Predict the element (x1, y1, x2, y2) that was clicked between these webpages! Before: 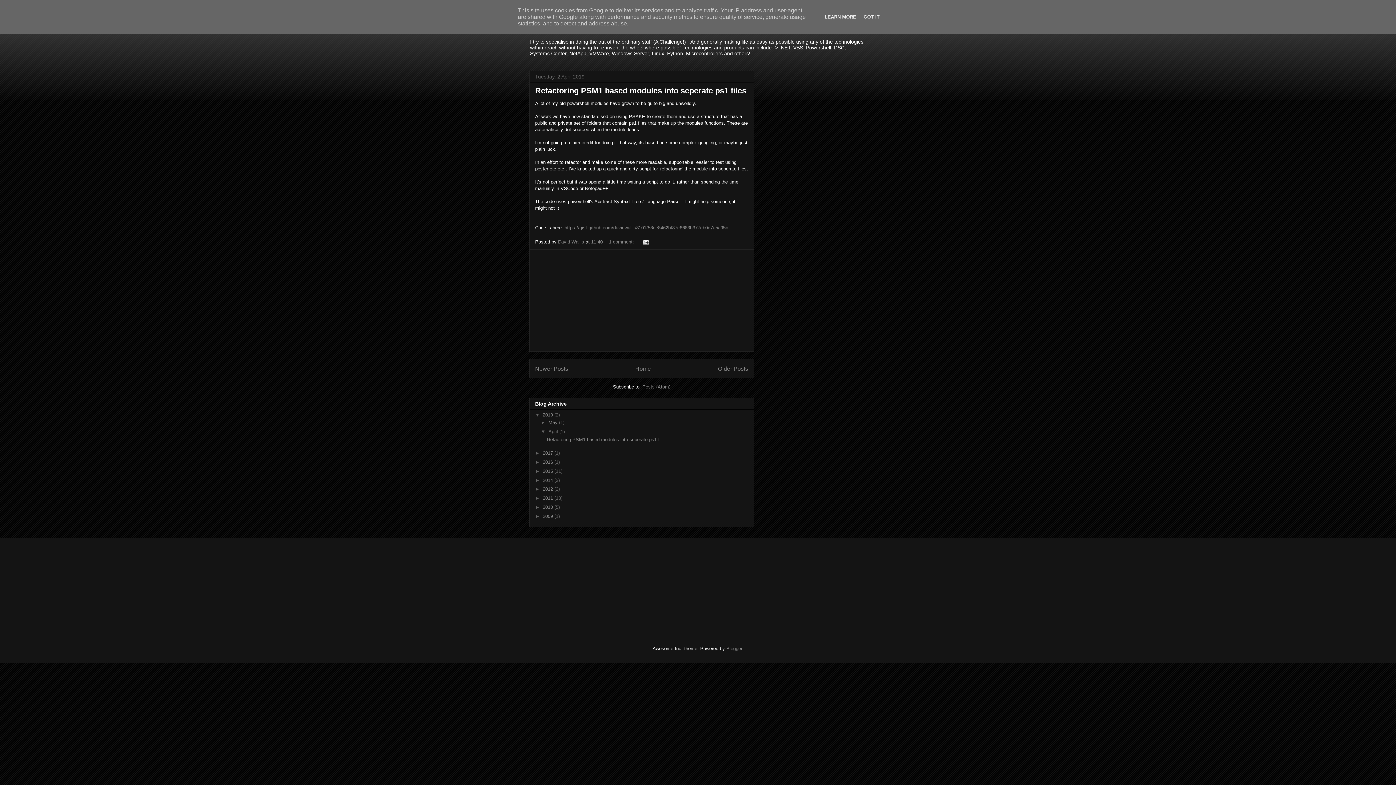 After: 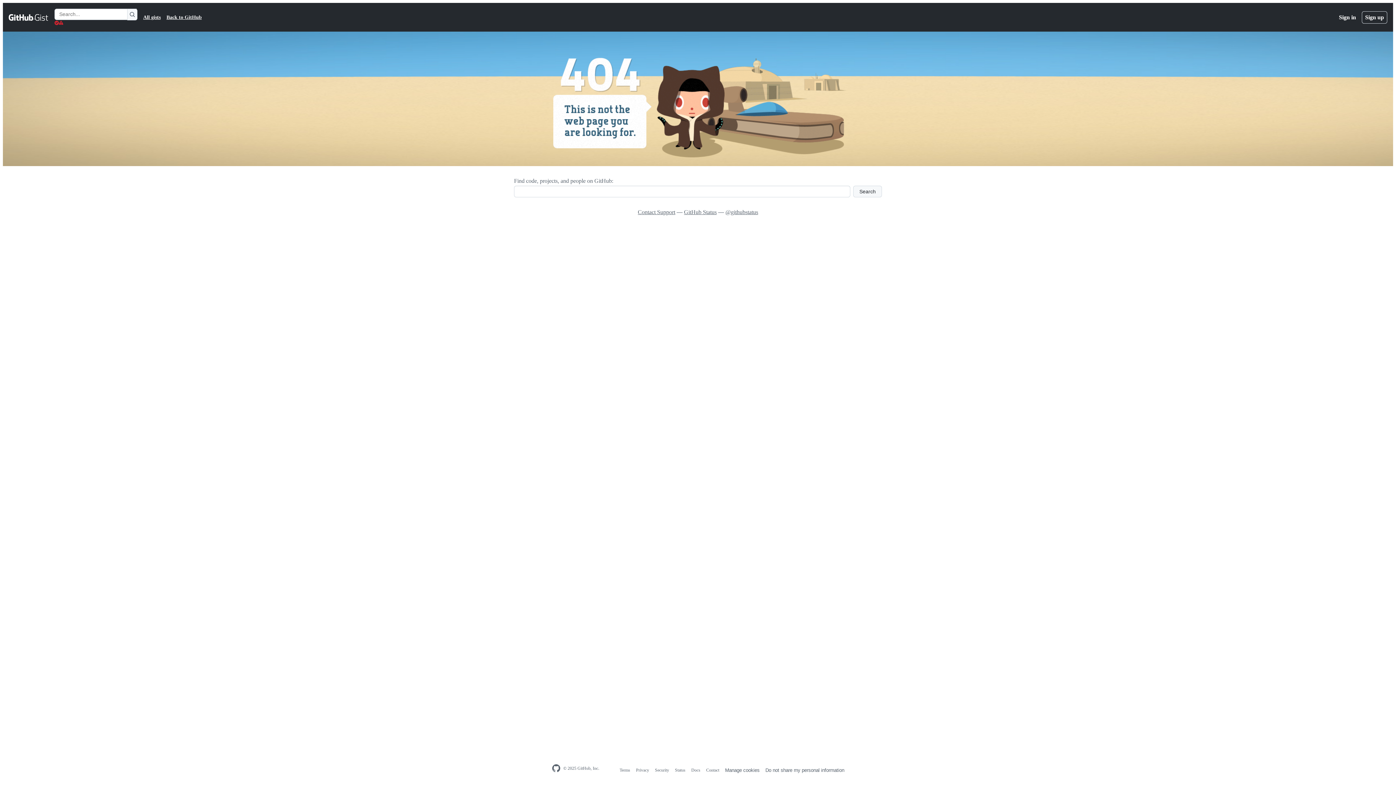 Action: label: https://gist.github.com/davidwallis3101/58de8462bf37c8683b377cb0c7a5a95b bbox: (564, 225, 728, 230)